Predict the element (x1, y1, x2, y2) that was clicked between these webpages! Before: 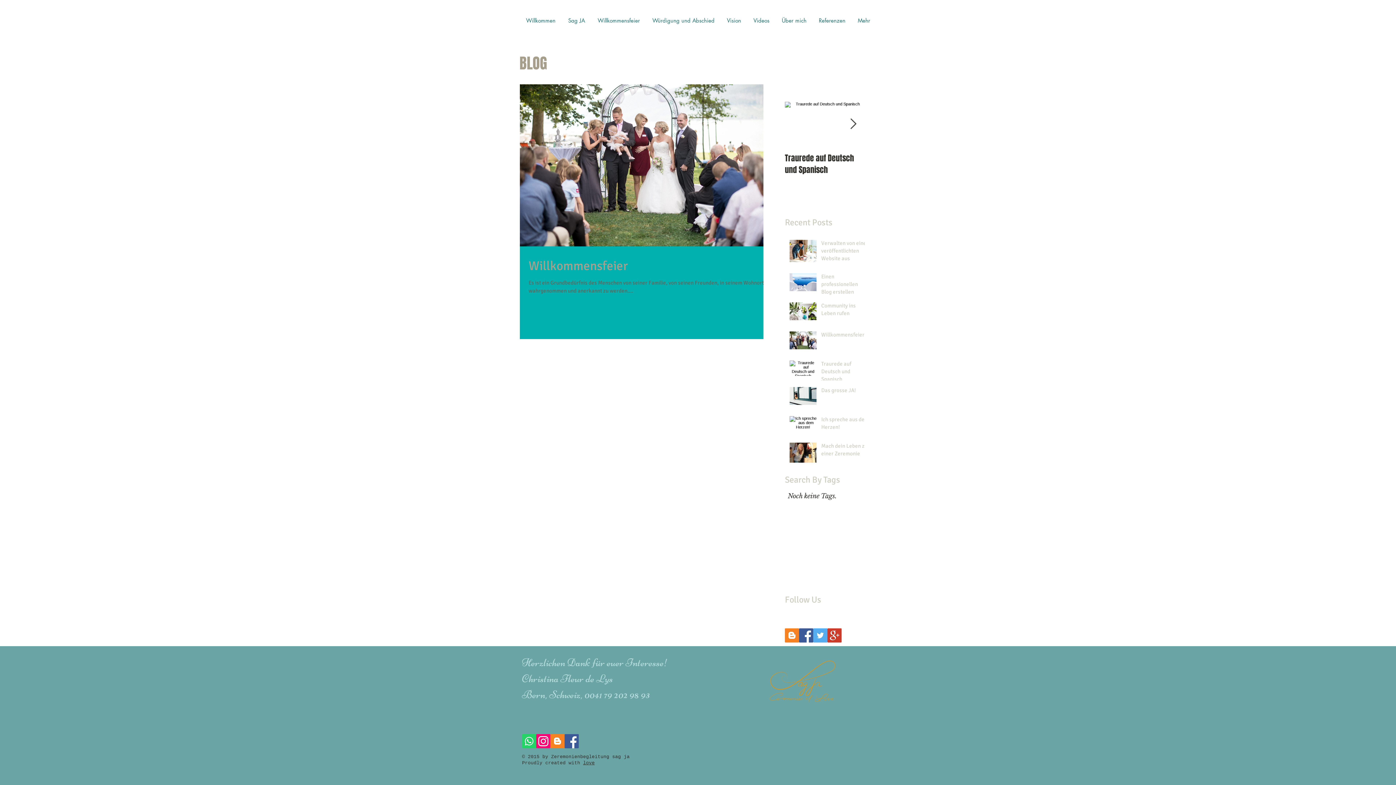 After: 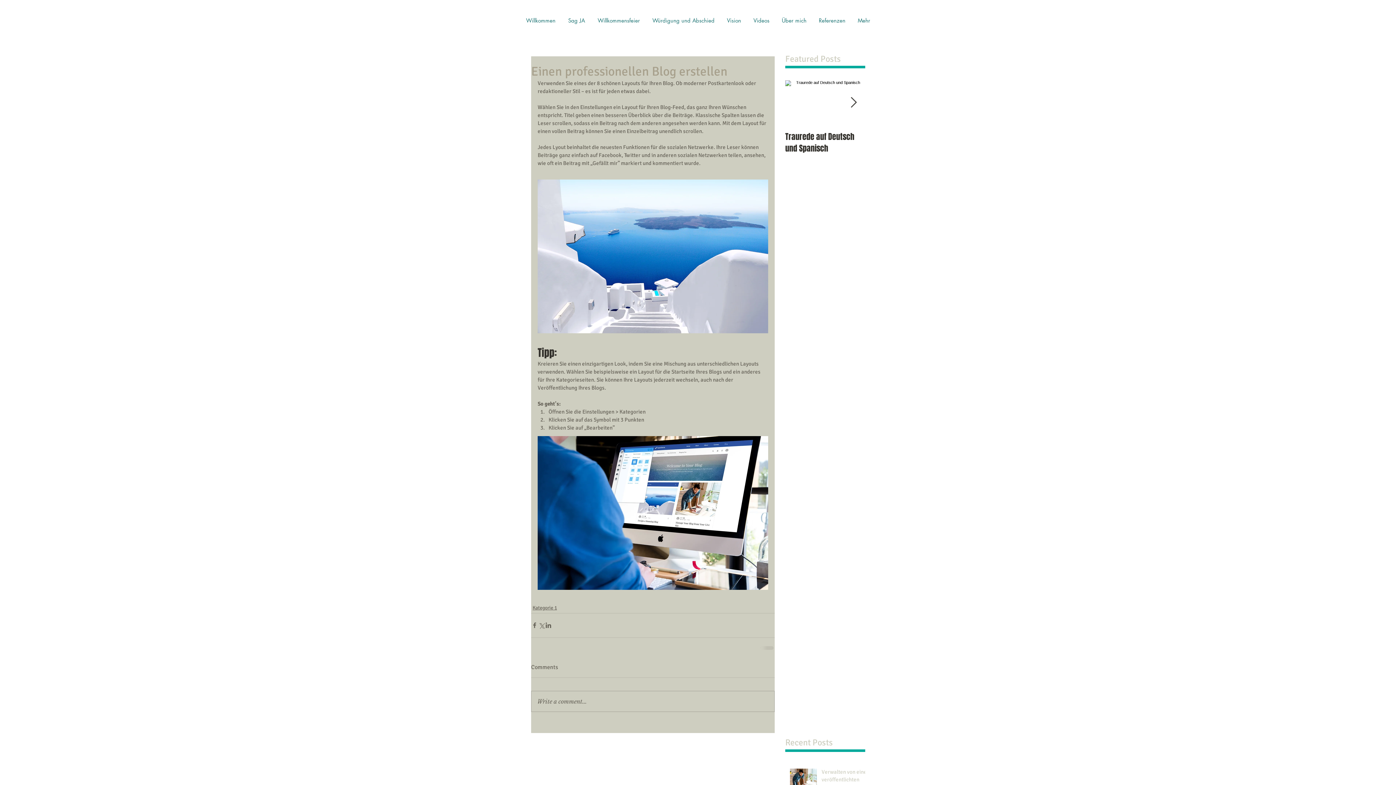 Action: label: Einen professionellen Blog erstellen bbox: (821, 273, 869, 298)